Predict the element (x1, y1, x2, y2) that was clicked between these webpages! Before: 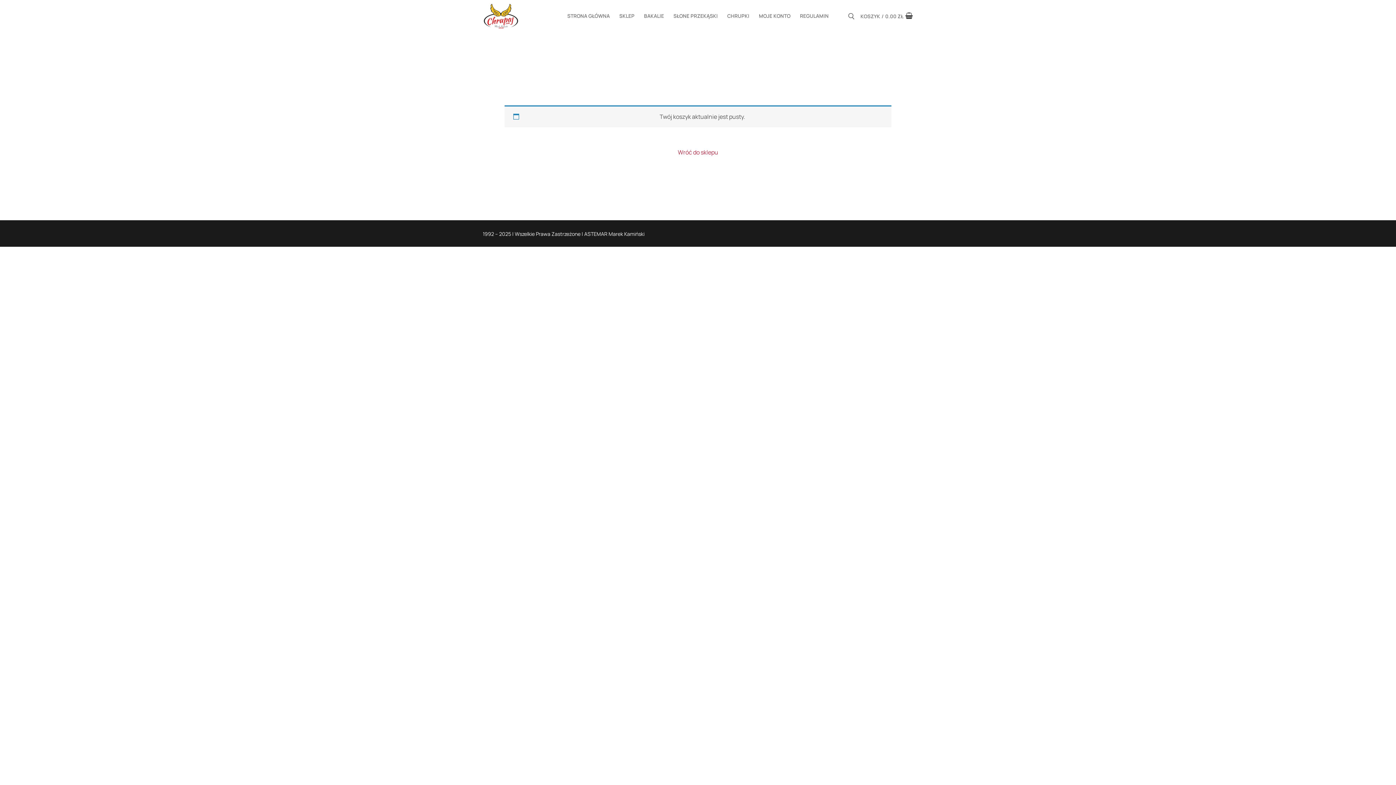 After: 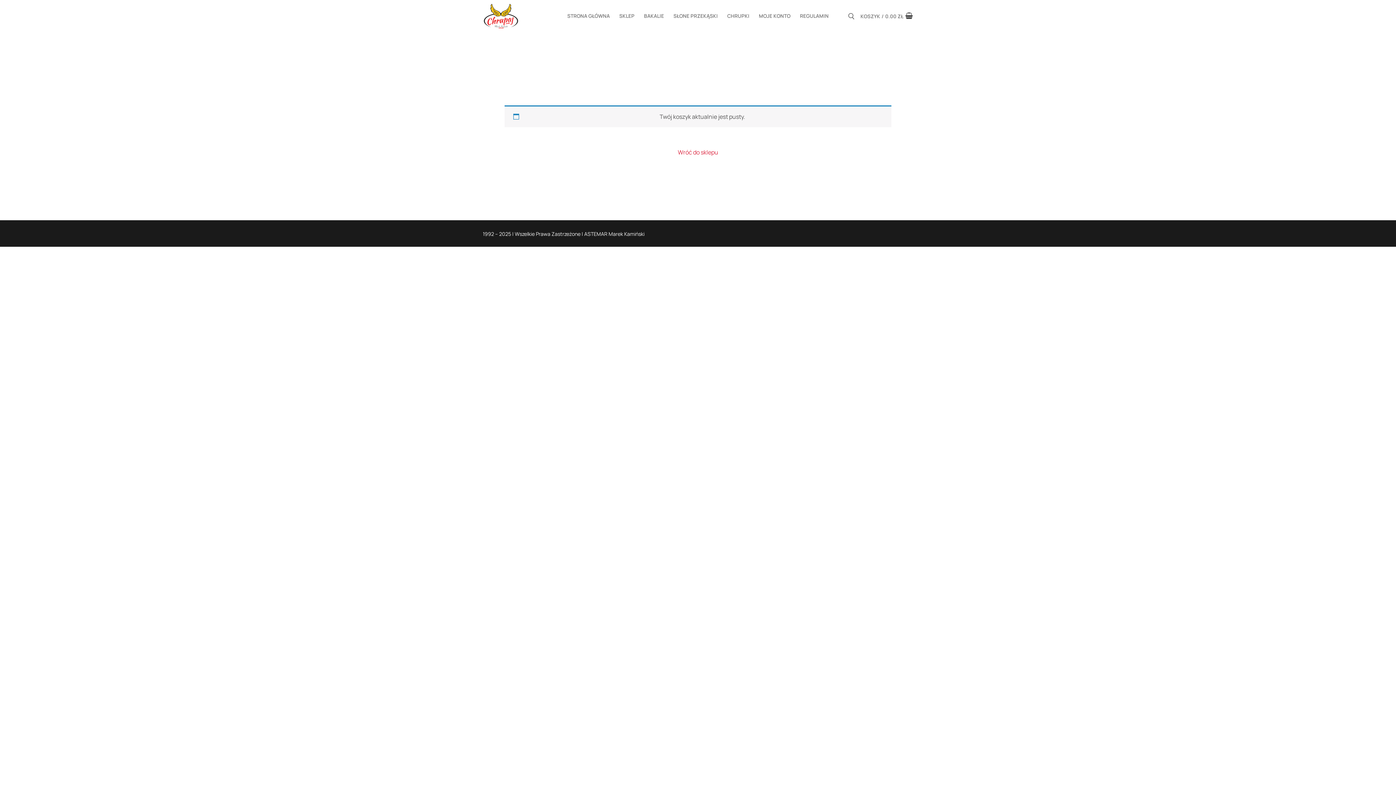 Action: label: KOSZYK
/
0.00 ZŁ bbox: (860, 12, 913, 20)